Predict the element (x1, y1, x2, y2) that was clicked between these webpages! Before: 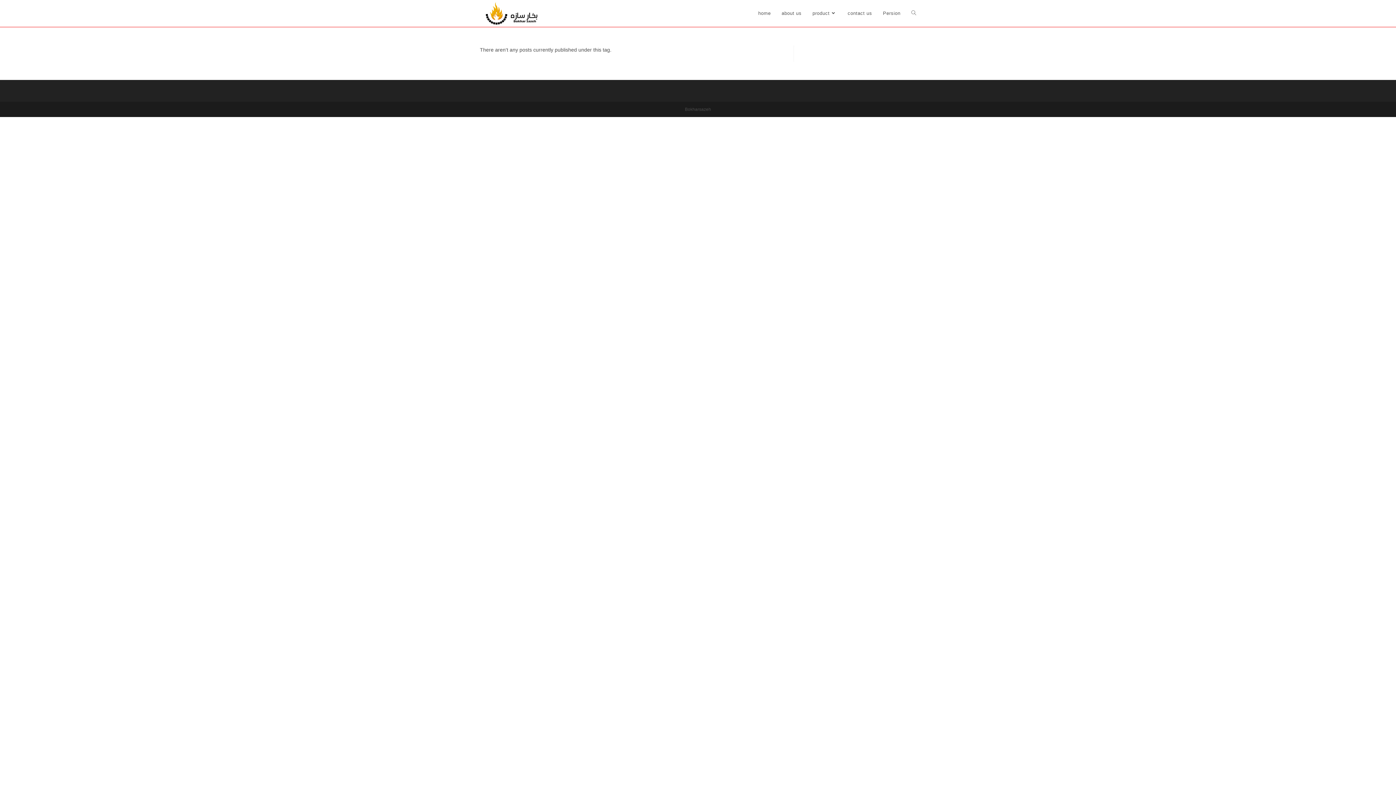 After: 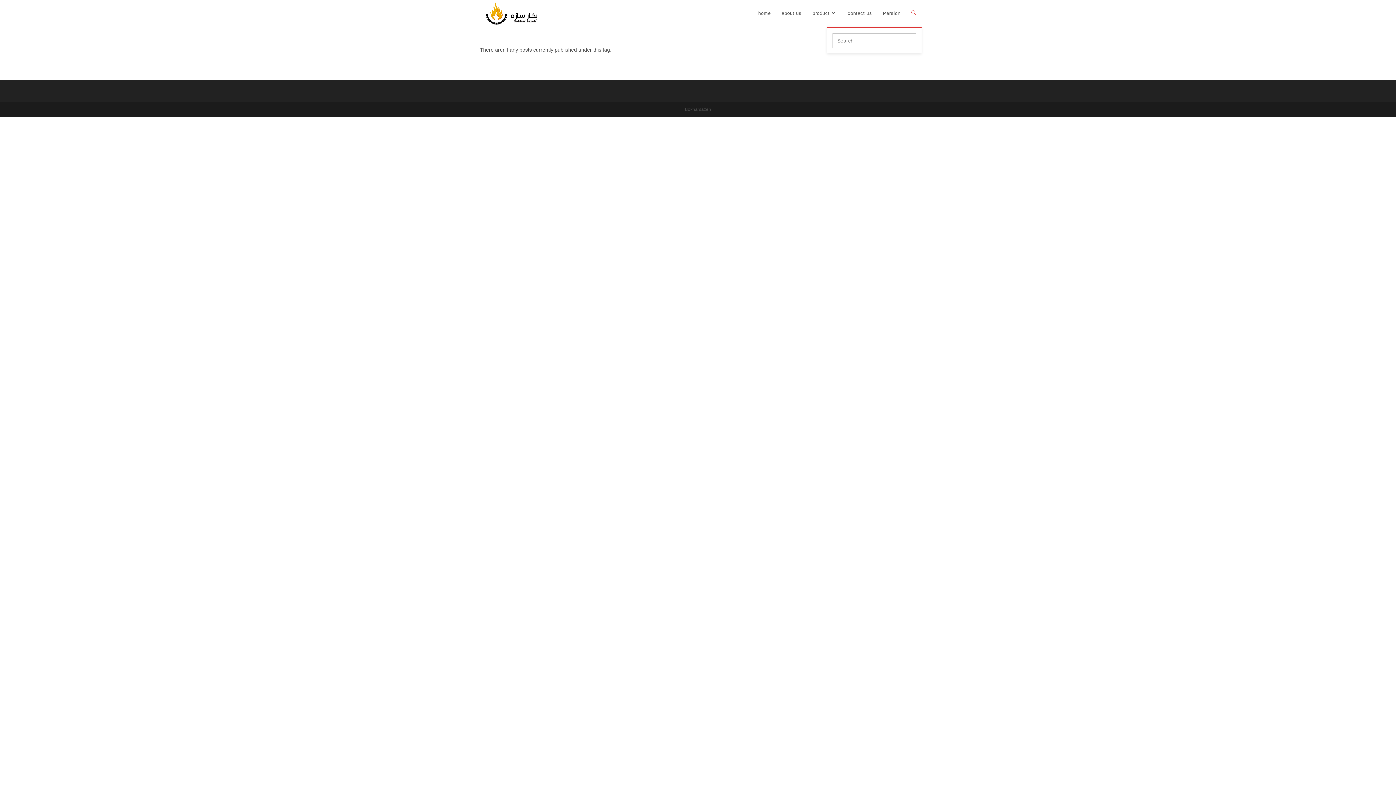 Action: bbox: (906, 0, 921, 26) label: Search website